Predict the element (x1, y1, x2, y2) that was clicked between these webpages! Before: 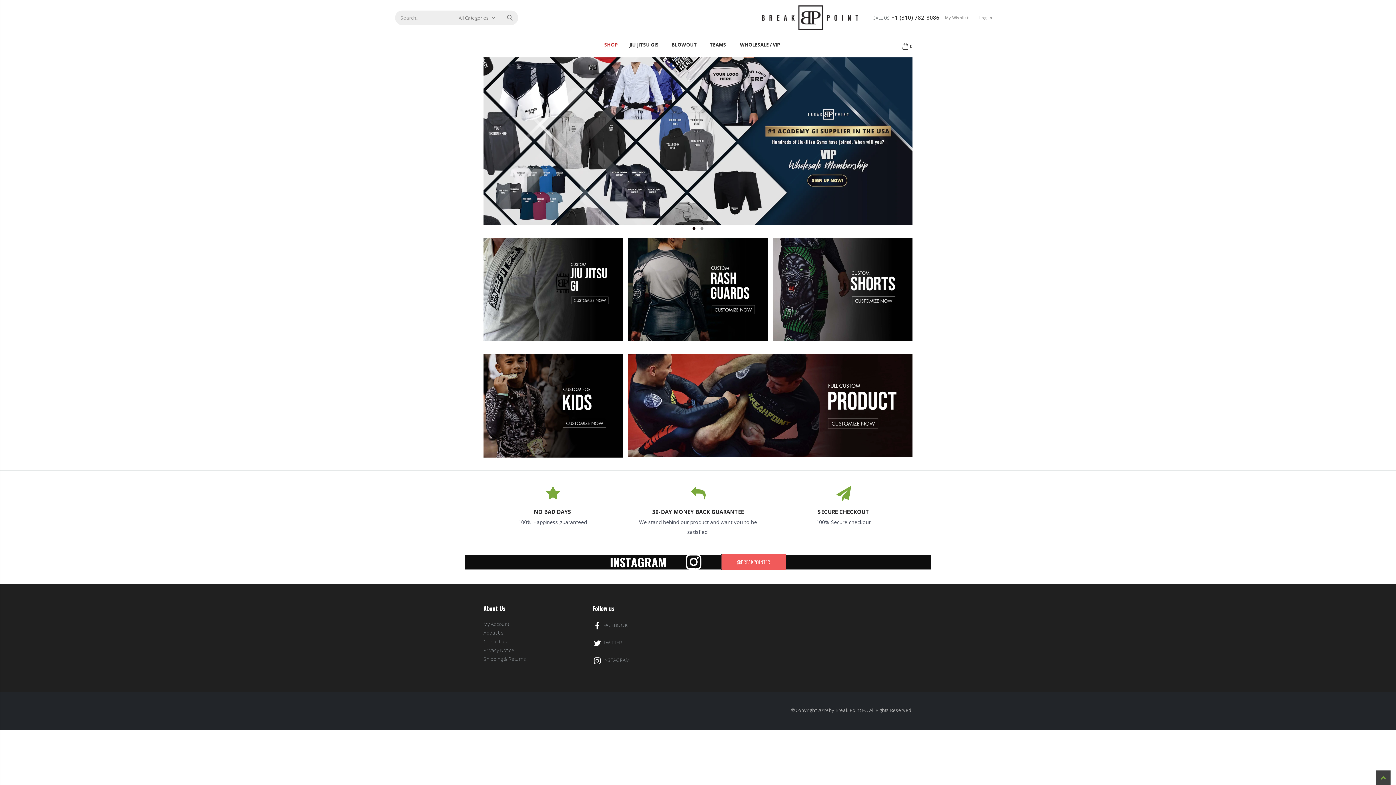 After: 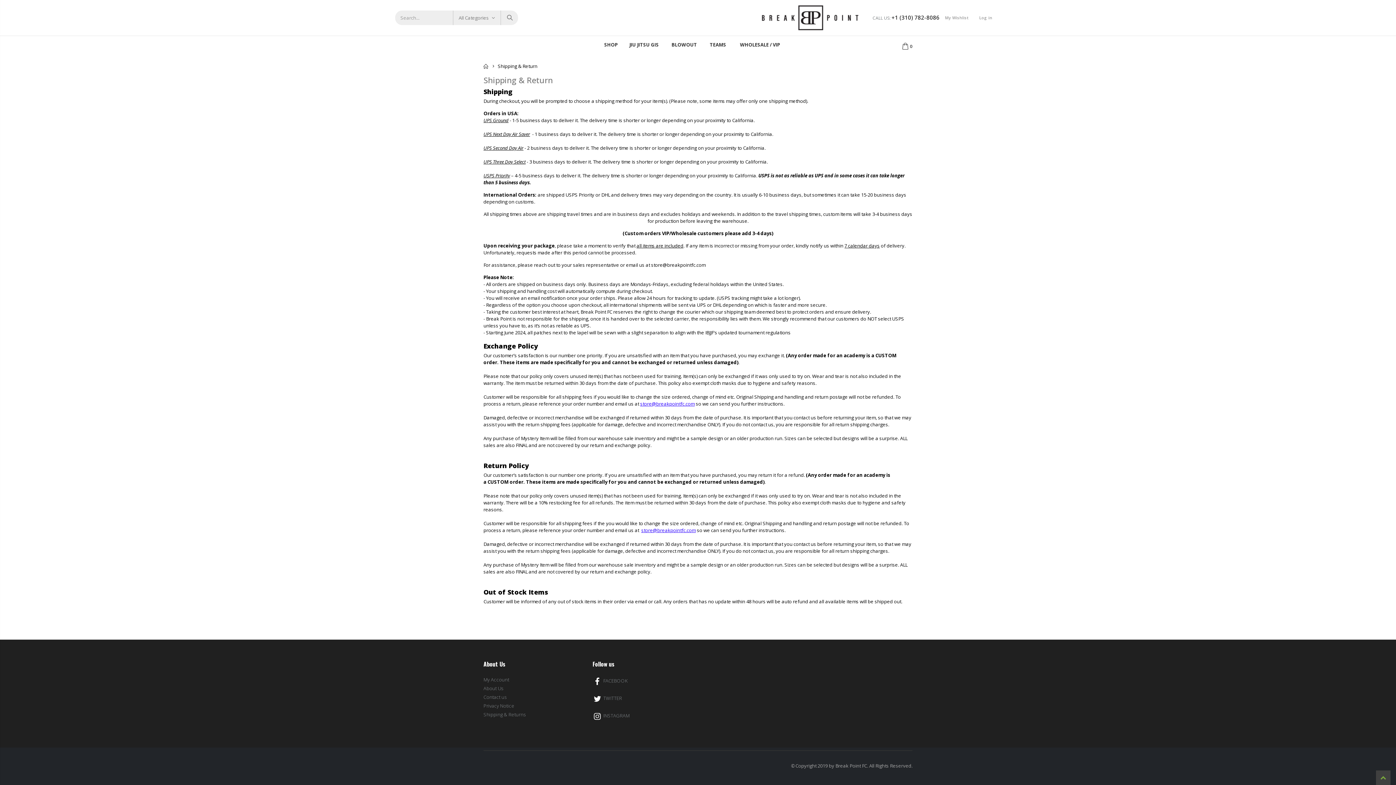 Action: bbox: (483, 655, 525, 662) label: Shipping & Returns